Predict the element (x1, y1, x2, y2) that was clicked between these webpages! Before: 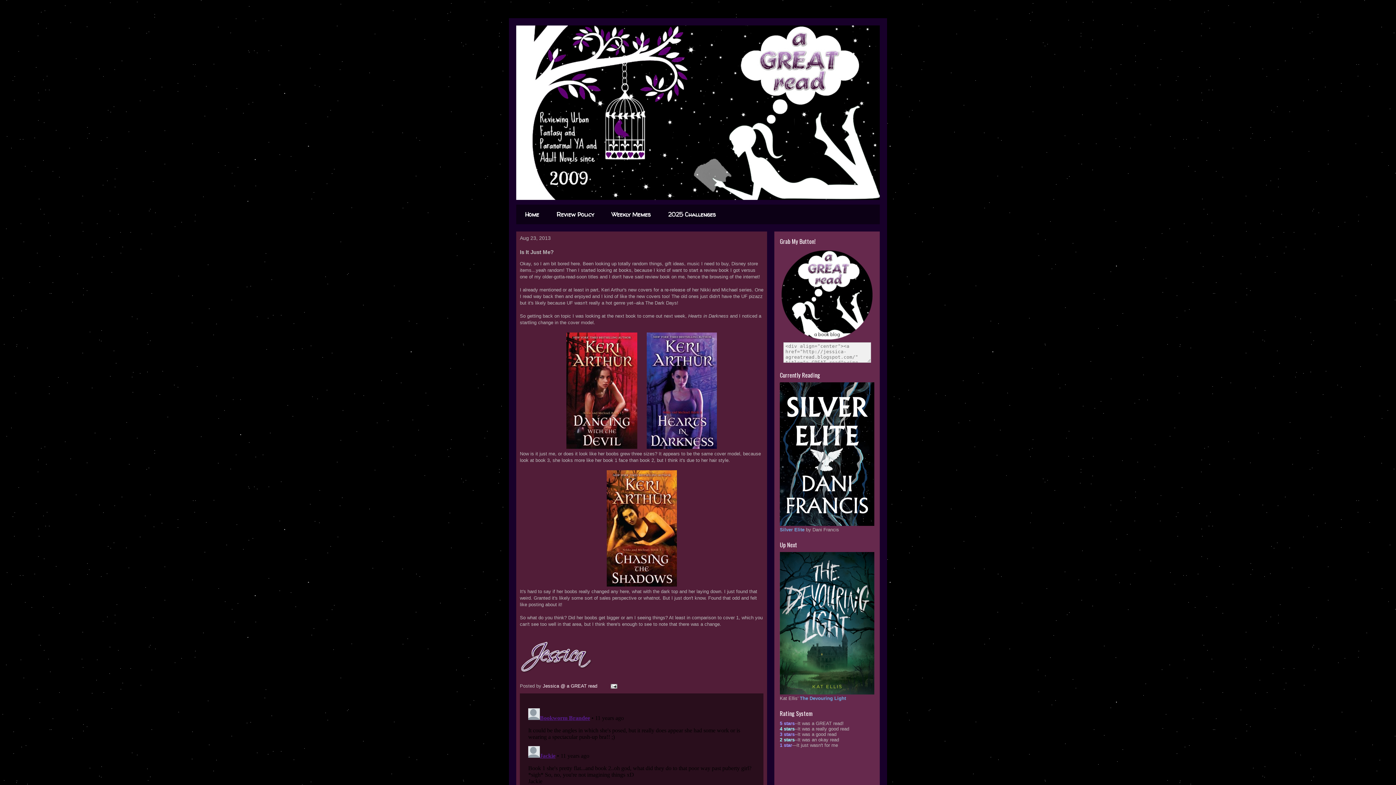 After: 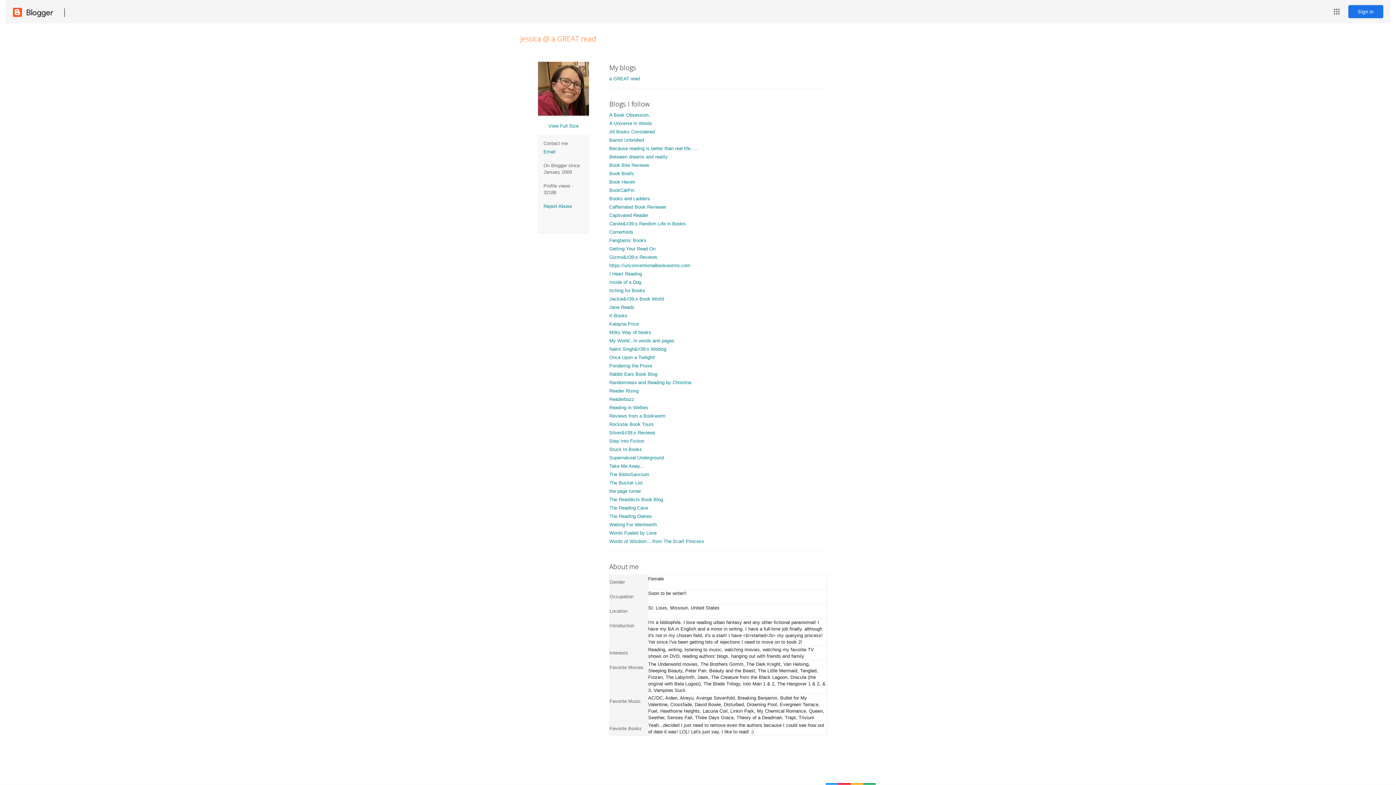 Action: bbox: (542, 683, 598, 688) label: Jessica @ a GREAT read 